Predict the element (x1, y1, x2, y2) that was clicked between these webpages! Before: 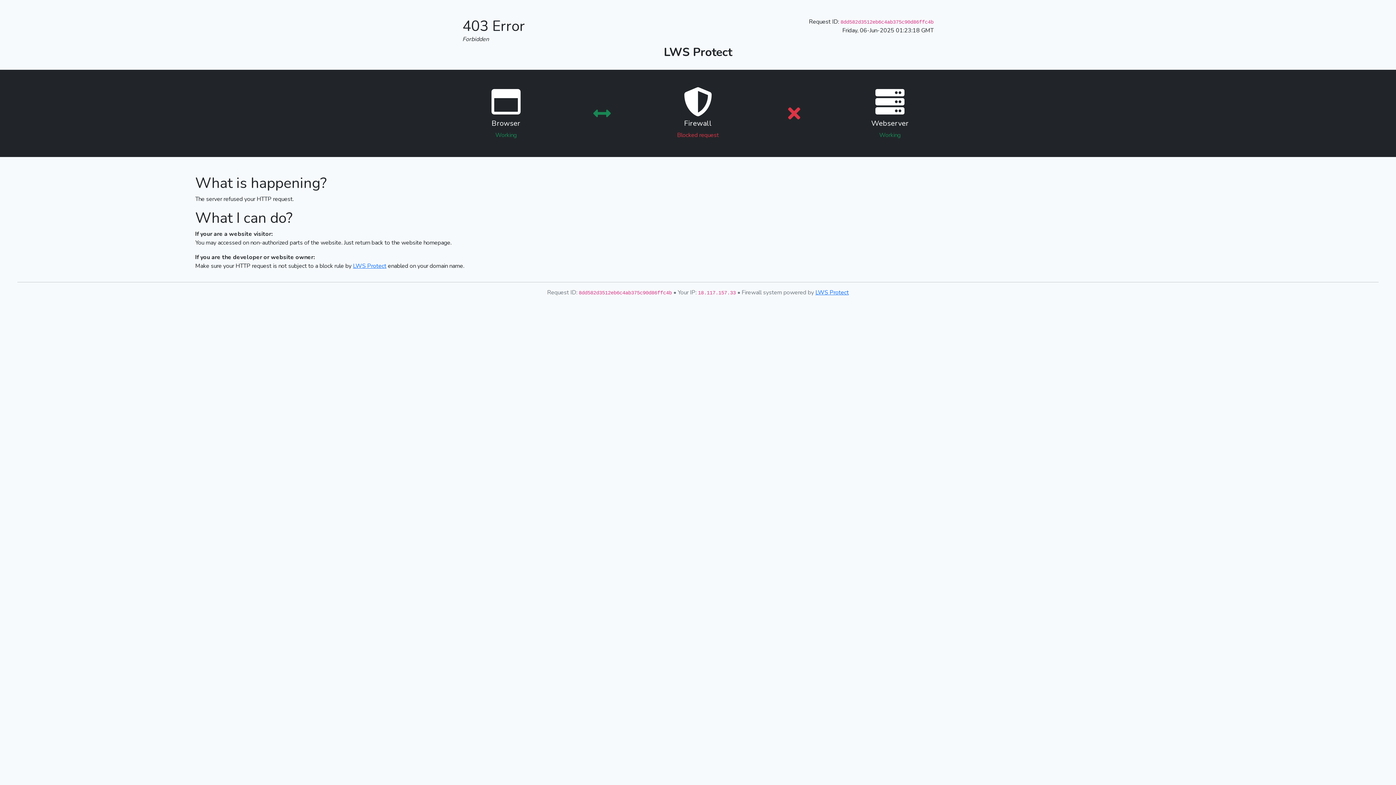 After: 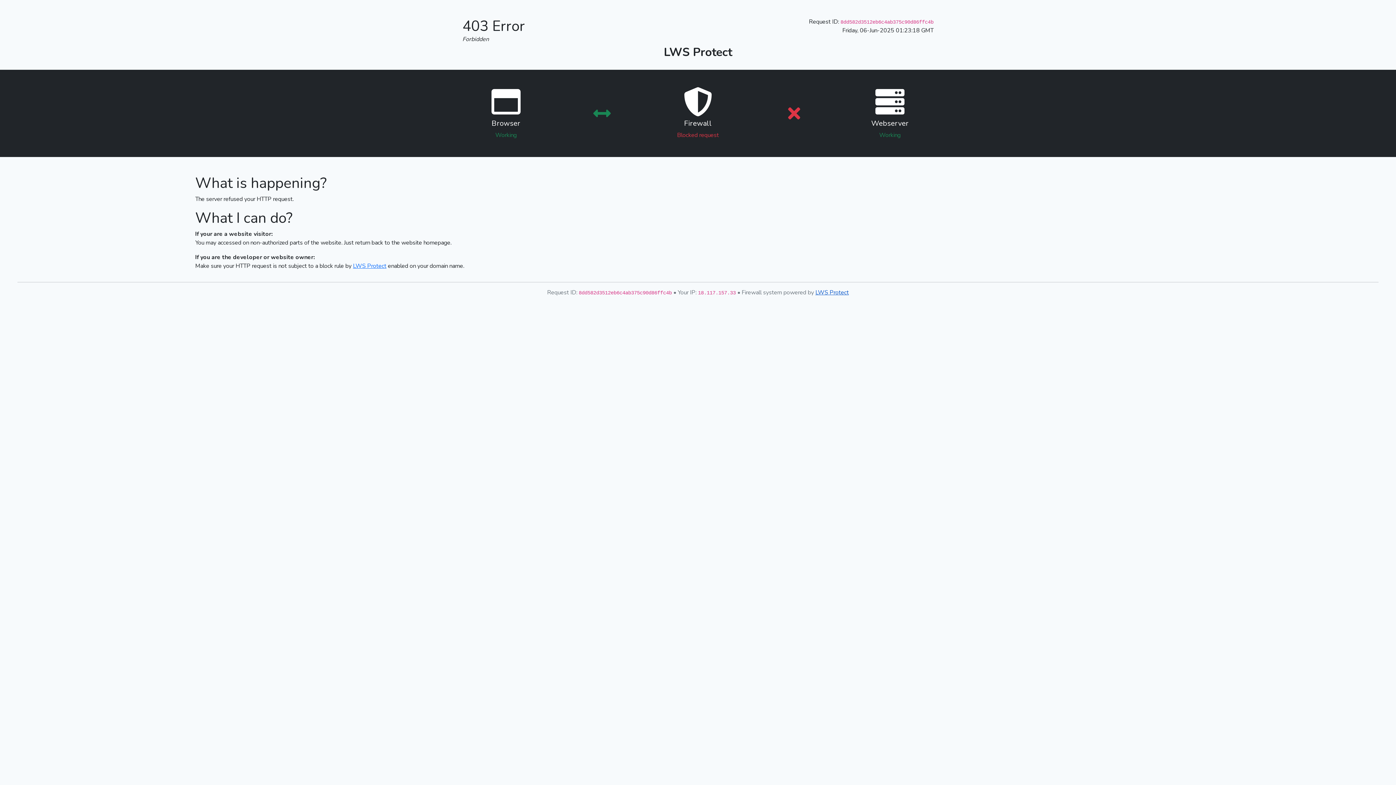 Action: bbox: (815, 288, 849, 296) label: LWS Protect